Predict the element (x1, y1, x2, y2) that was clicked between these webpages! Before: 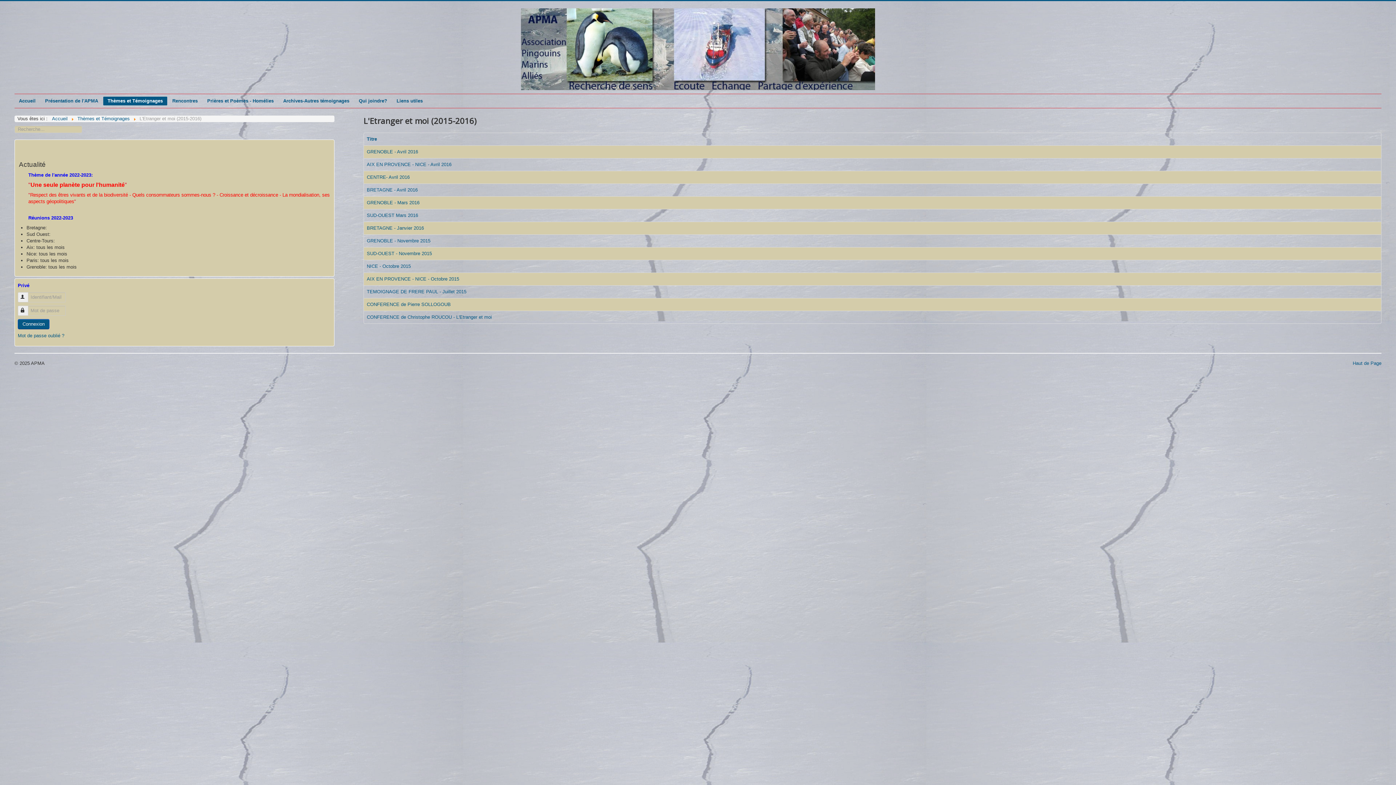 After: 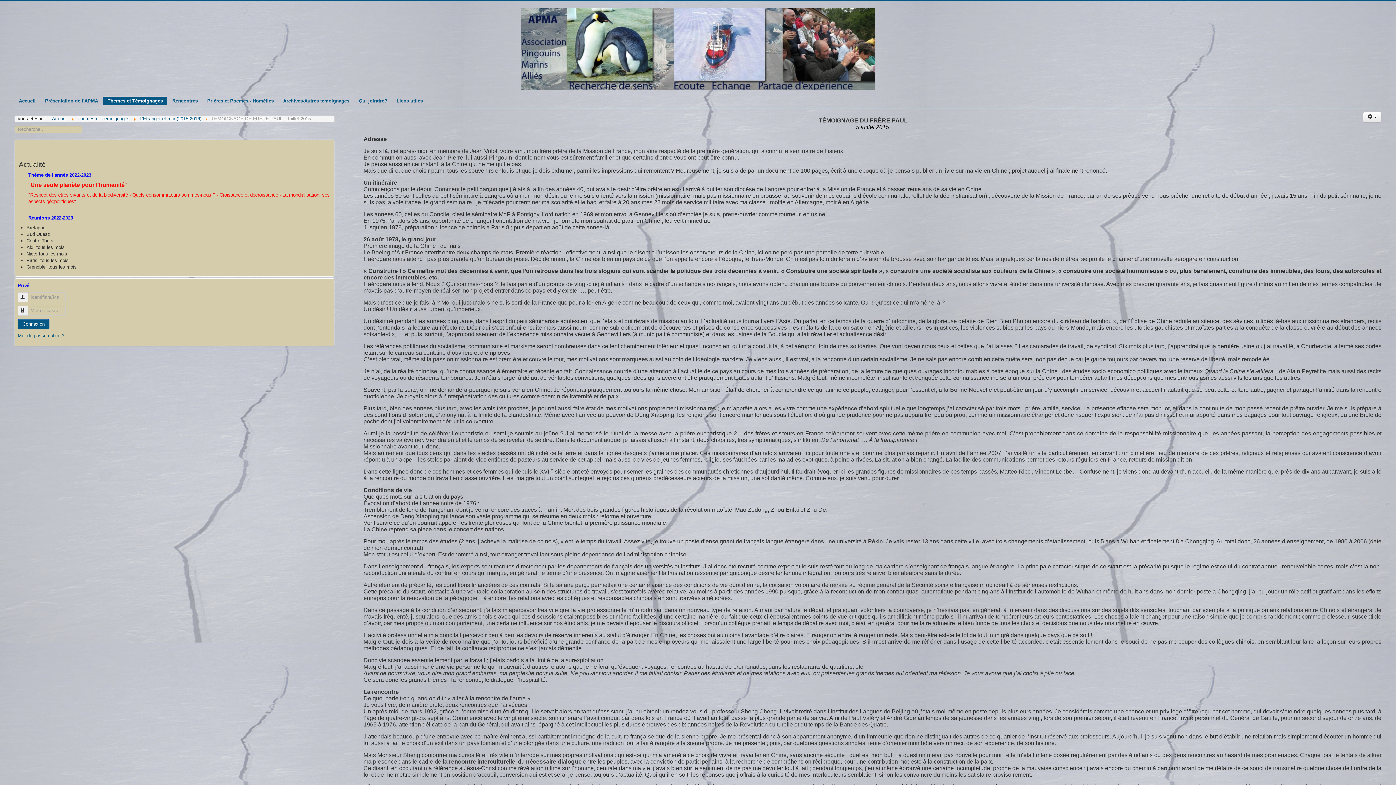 Action: bbox: (366, 289, 466, 294) label: TEMOIGNAGE DE FRERE PAUL - Juillet 2015